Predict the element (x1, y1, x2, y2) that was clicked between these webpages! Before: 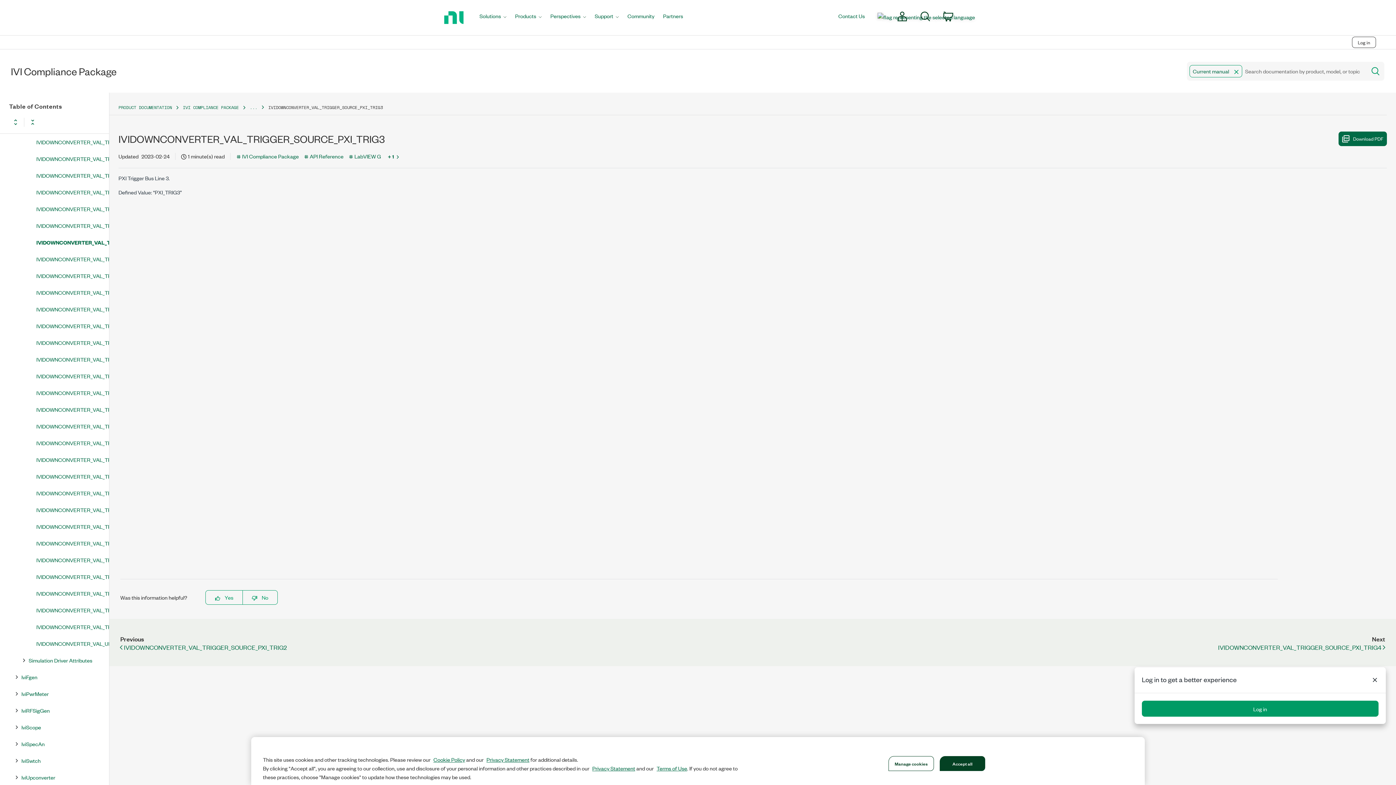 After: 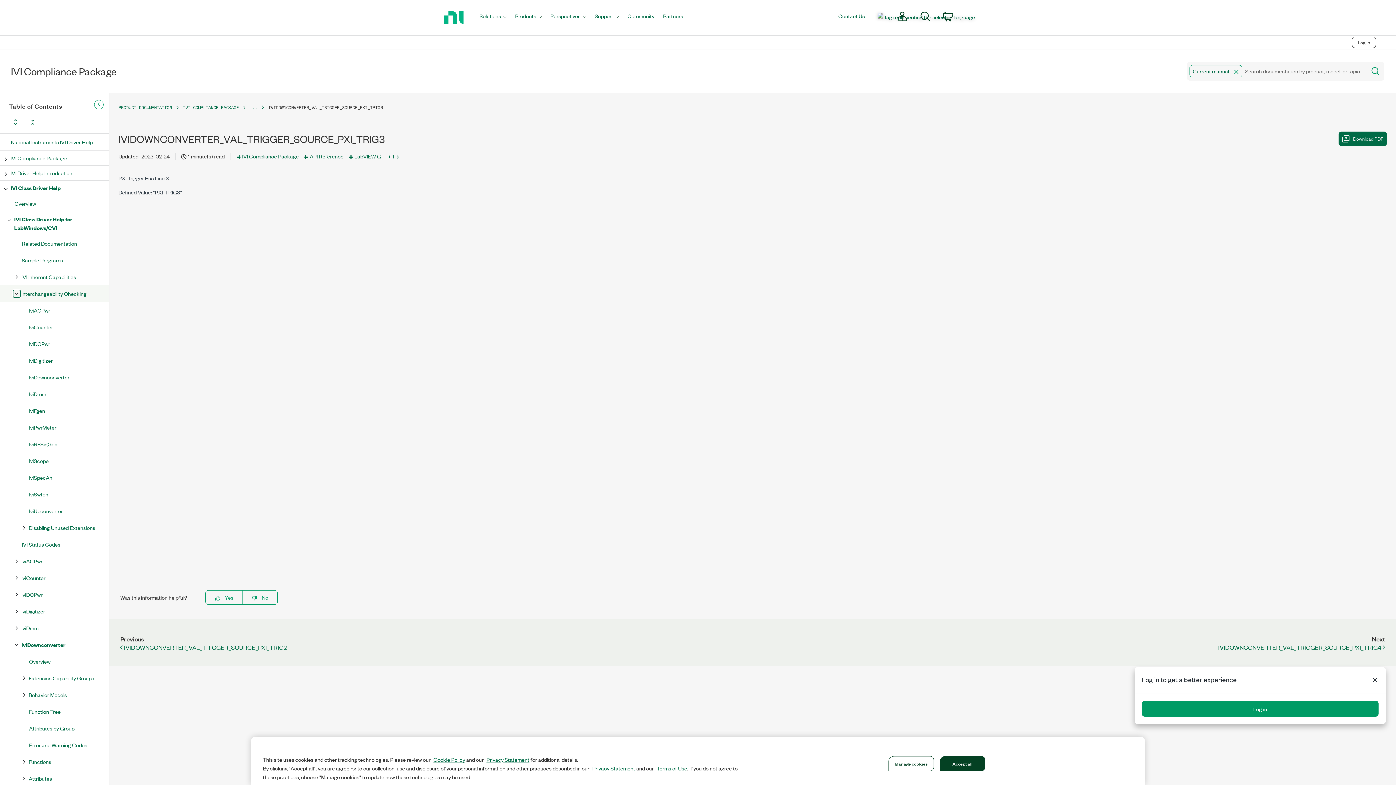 Action: bbox: (13, 290, 20, 297)